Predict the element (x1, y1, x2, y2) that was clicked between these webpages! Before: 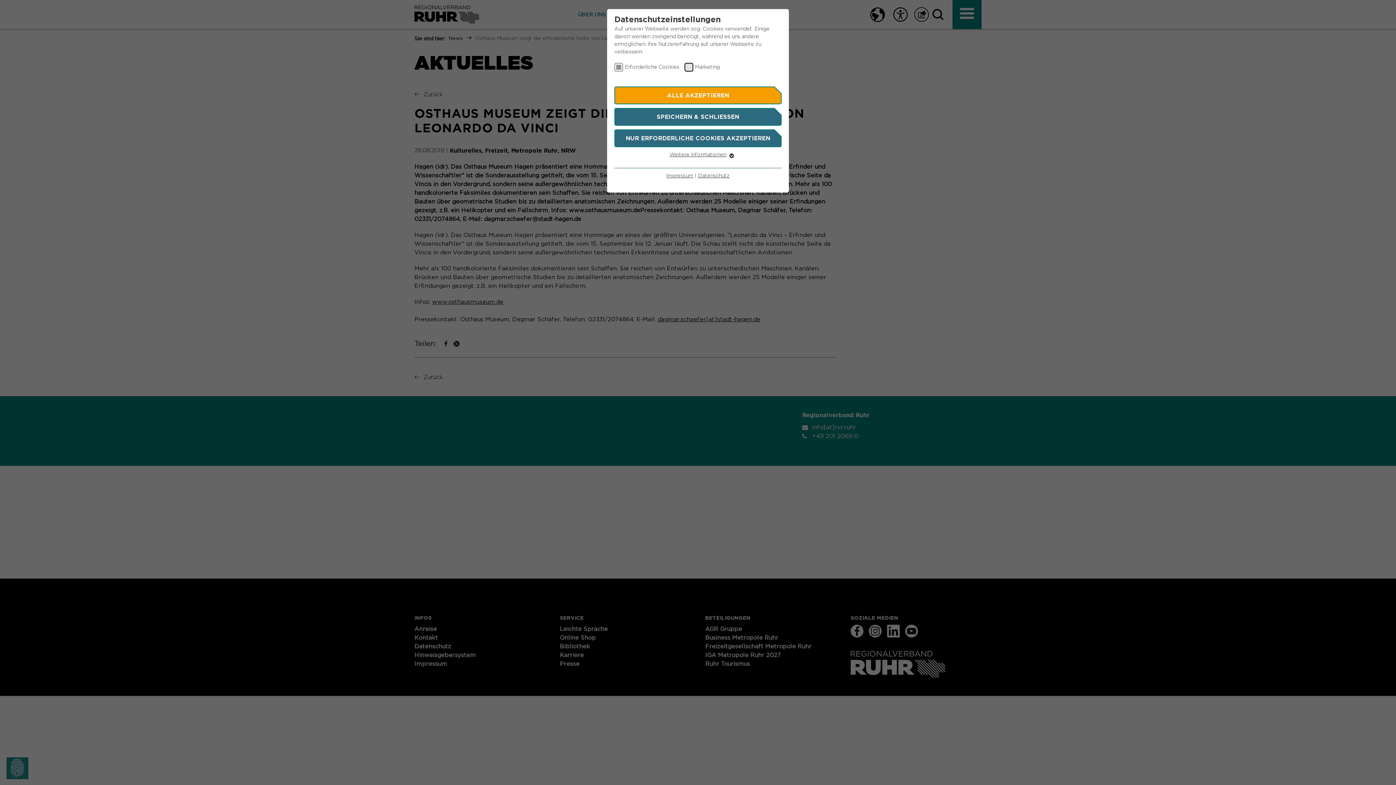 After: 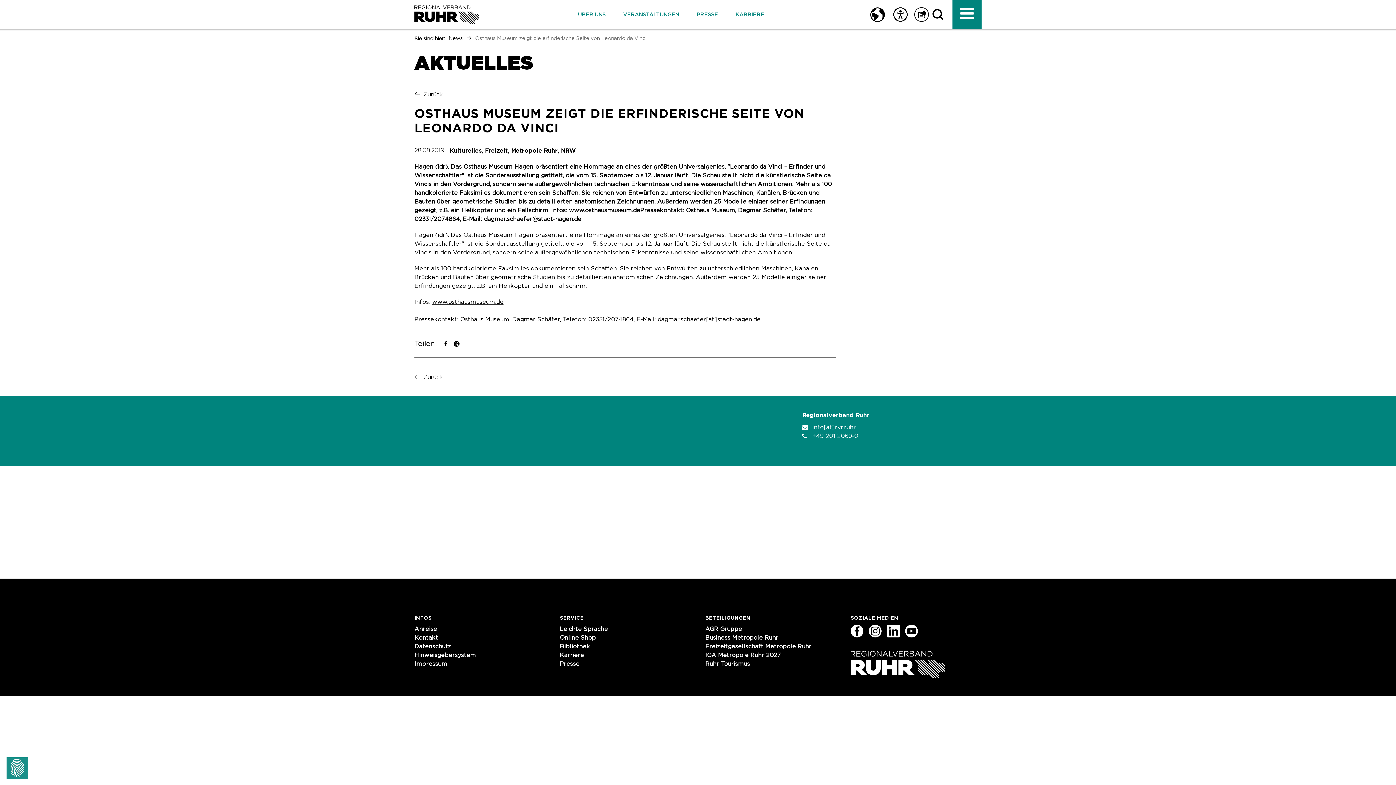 Action: bbox: (614, 86, 781, 104) label: ALLE AKZEPTIEREN